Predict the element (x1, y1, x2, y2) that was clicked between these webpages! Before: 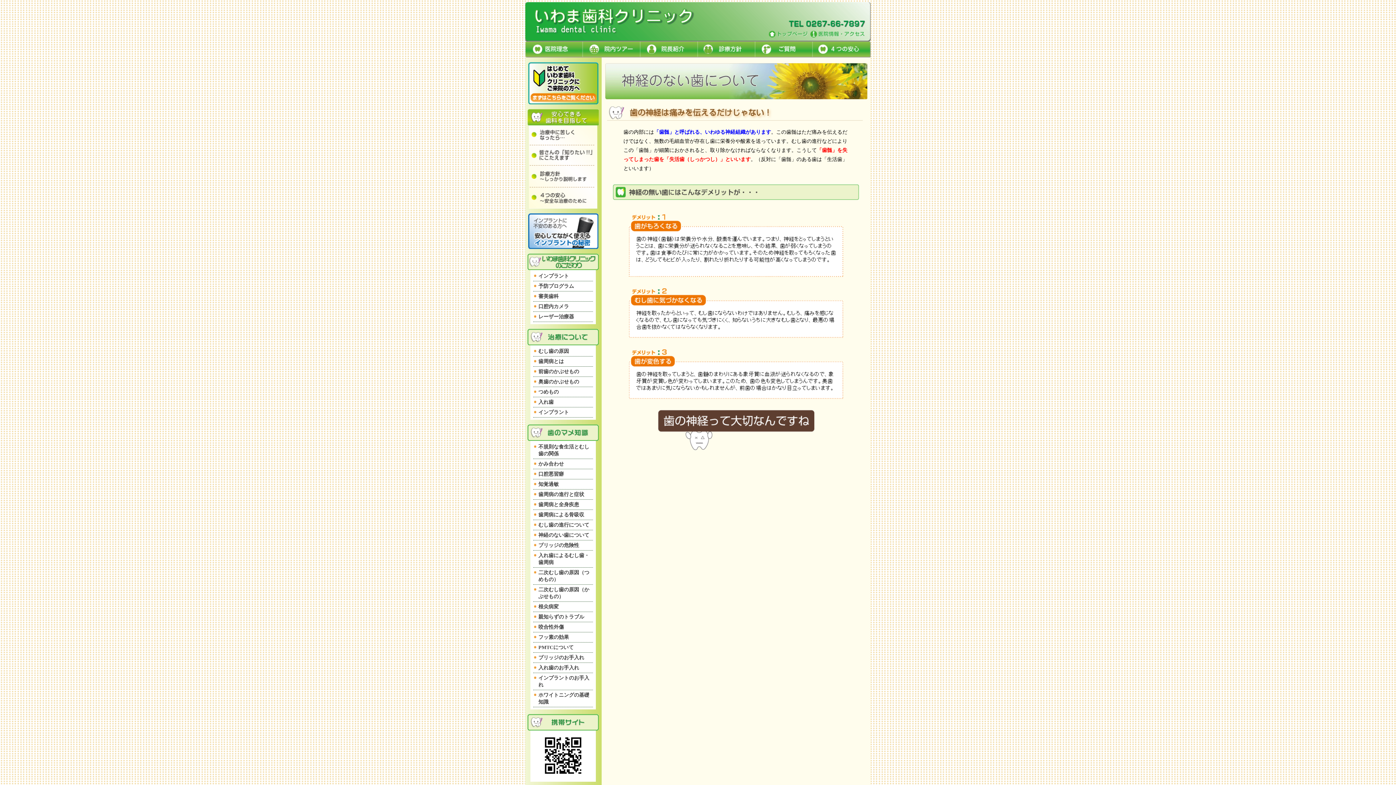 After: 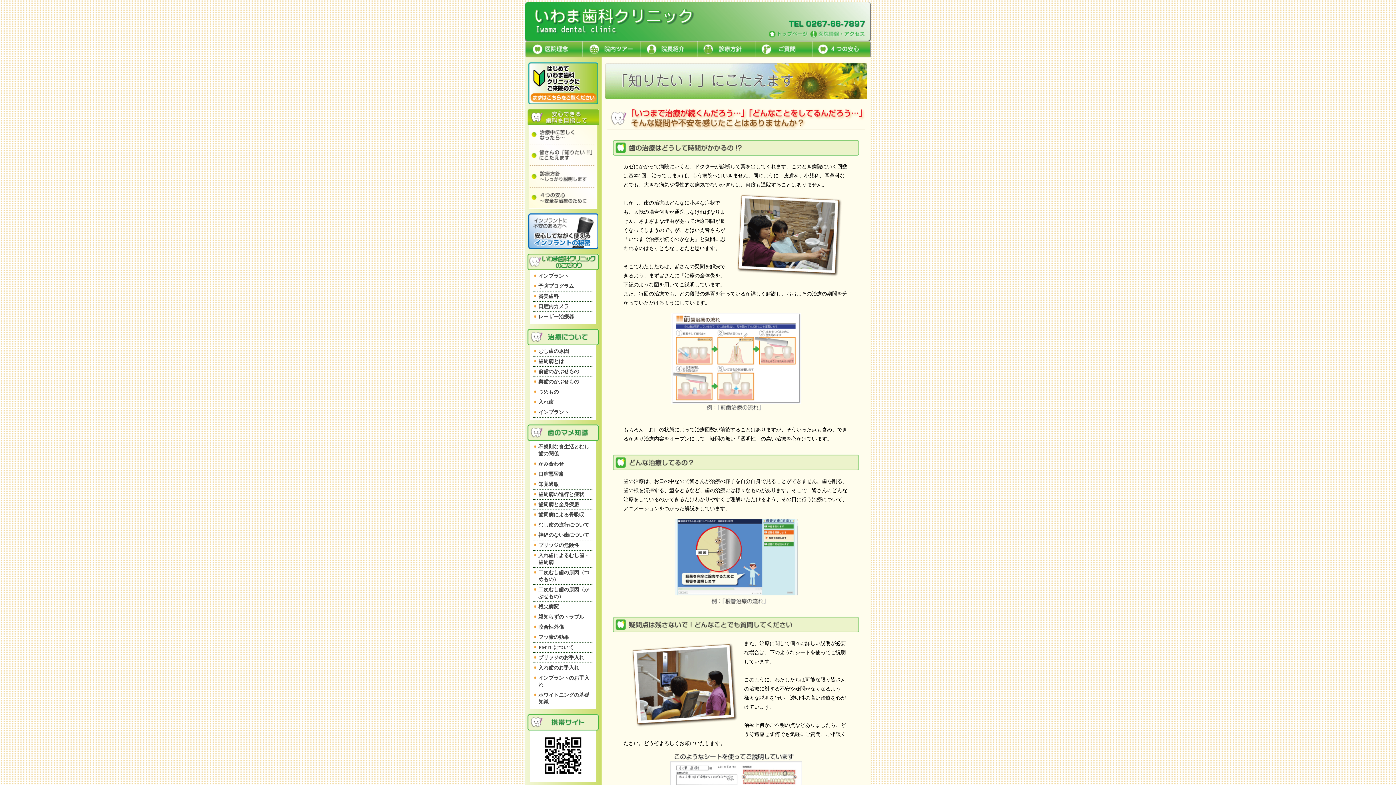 Action: label: 知りたいに答えます bbox: (754, 41, 812, 57)